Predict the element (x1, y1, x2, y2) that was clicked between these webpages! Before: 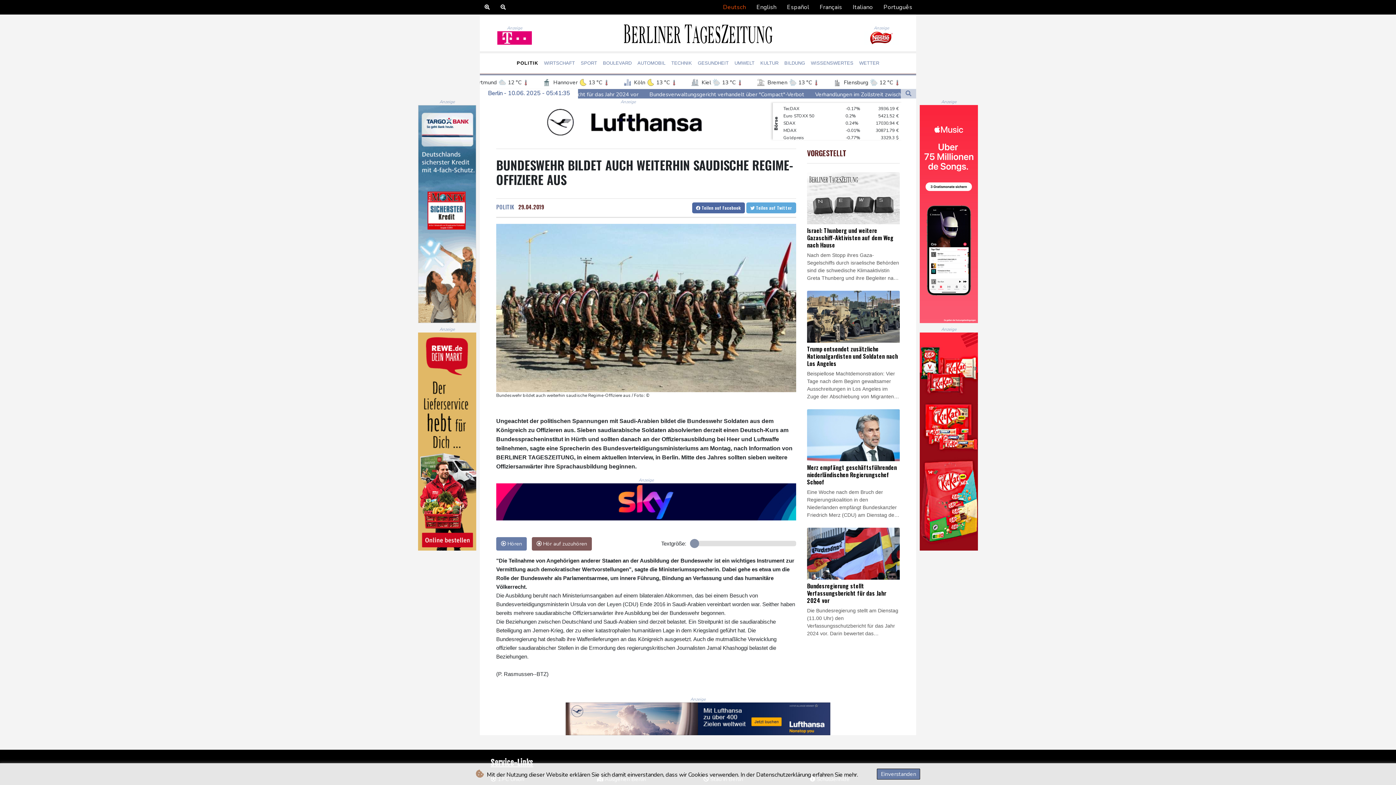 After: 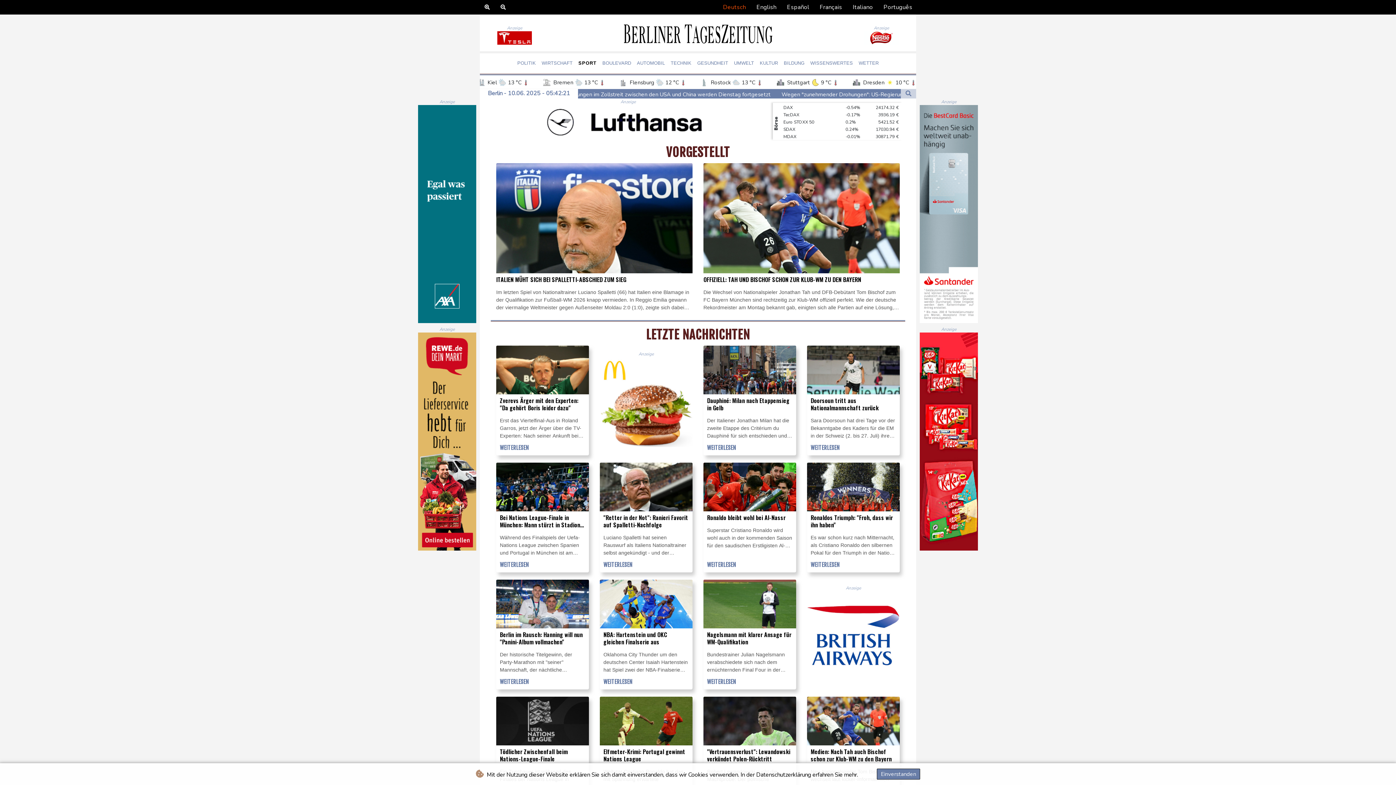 Action: label: SPORT bbox: (578, 56, 600, 69)